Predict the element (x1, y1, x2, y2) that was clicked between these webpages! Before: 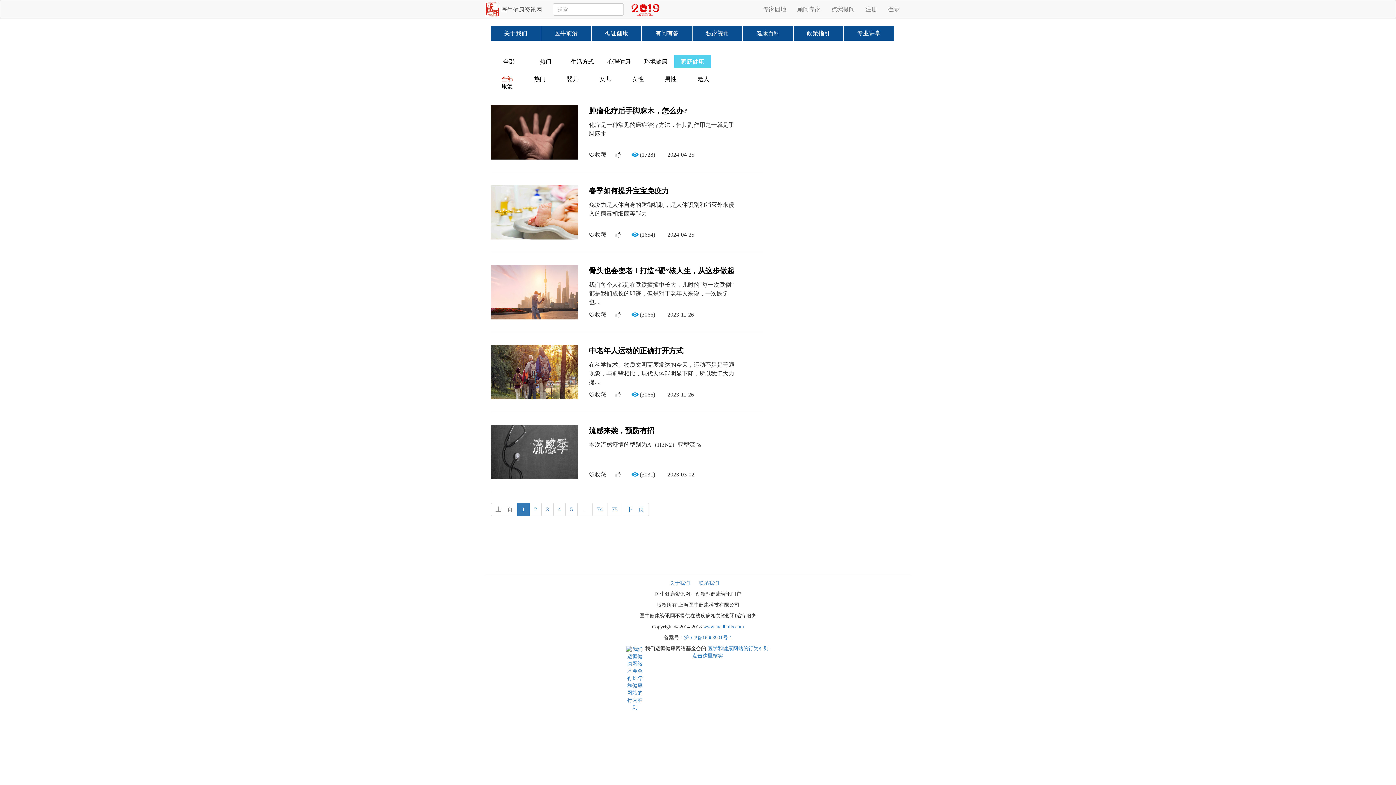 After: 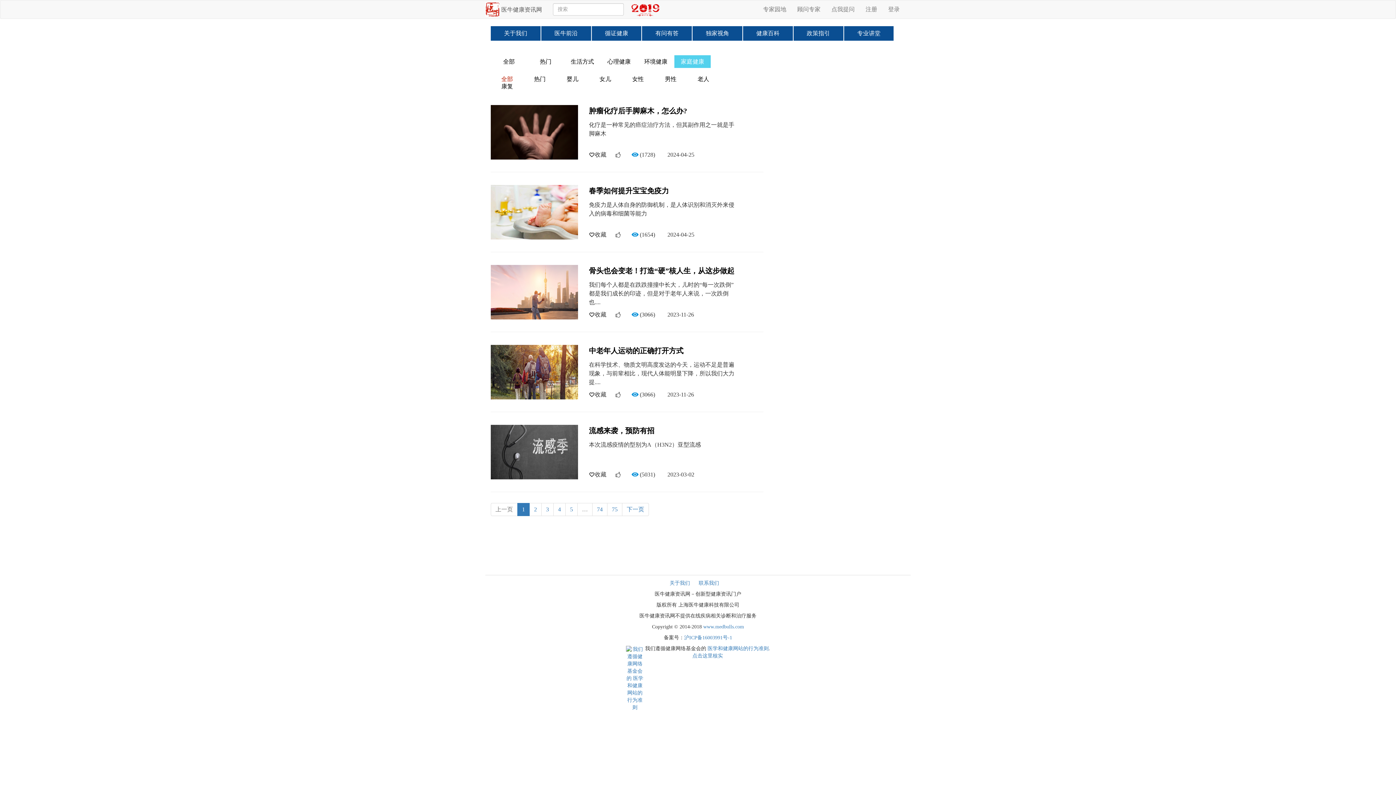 Action: bbox: (490, 75, 523, 82) label: 全部